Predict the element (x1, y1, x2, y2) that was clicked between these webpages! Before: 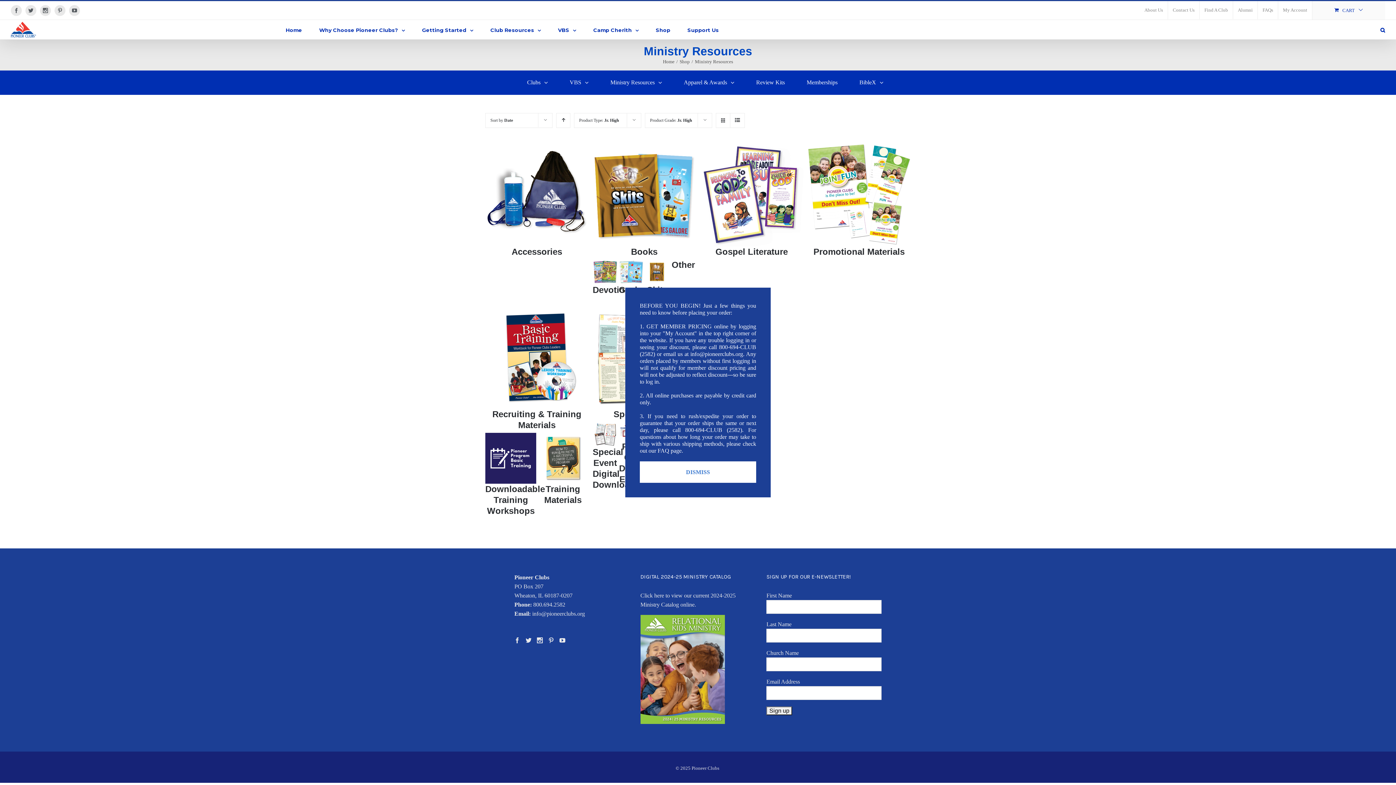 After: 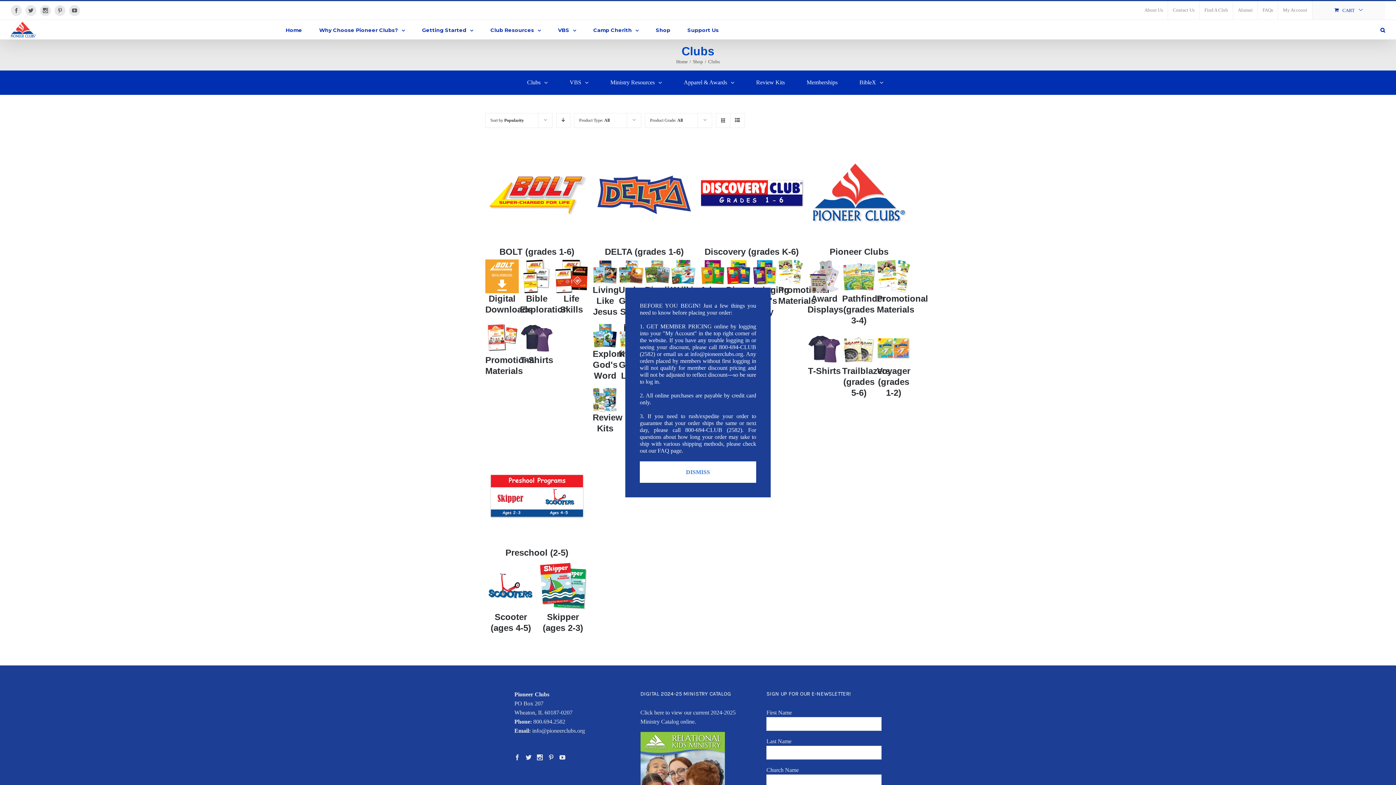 Action: label: Clubs  bbox: (520, 70, 555, 95)